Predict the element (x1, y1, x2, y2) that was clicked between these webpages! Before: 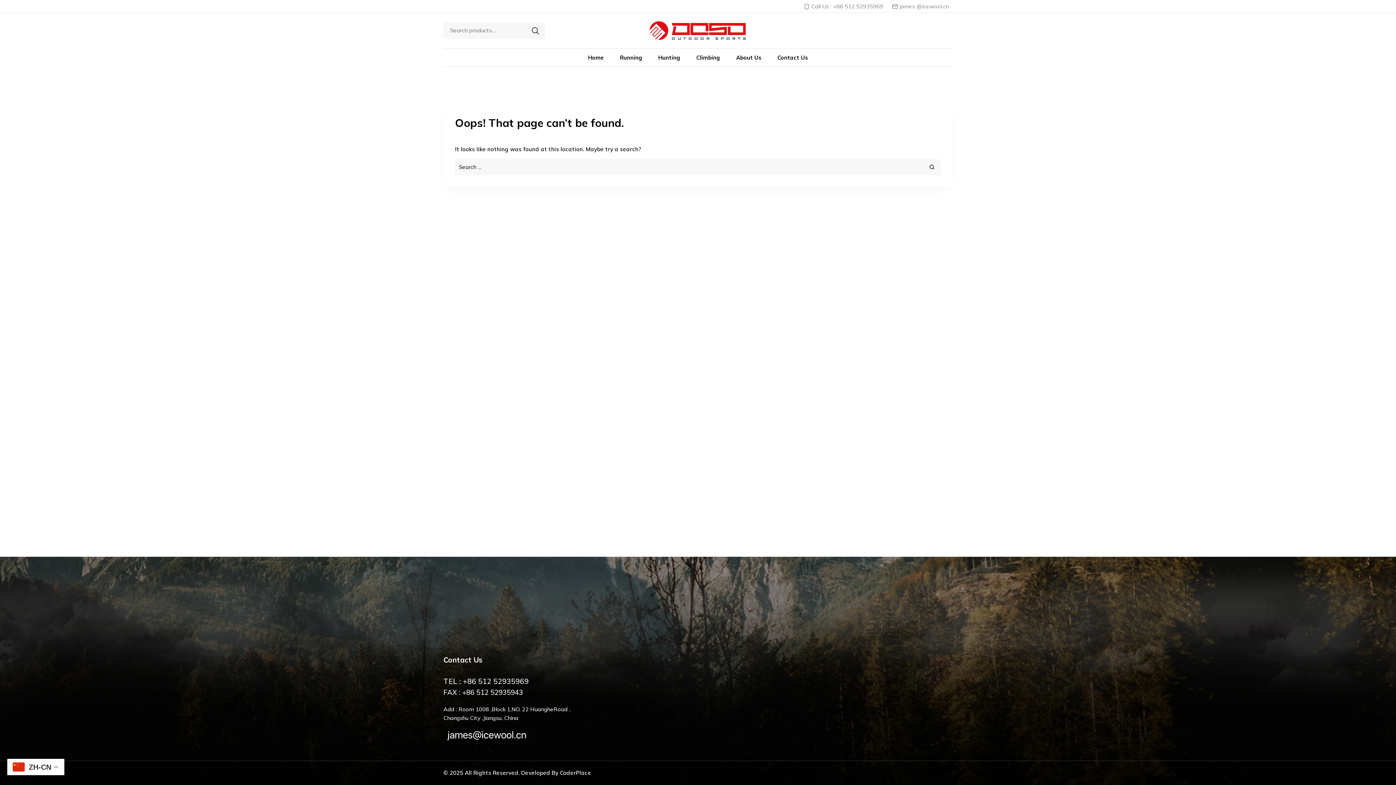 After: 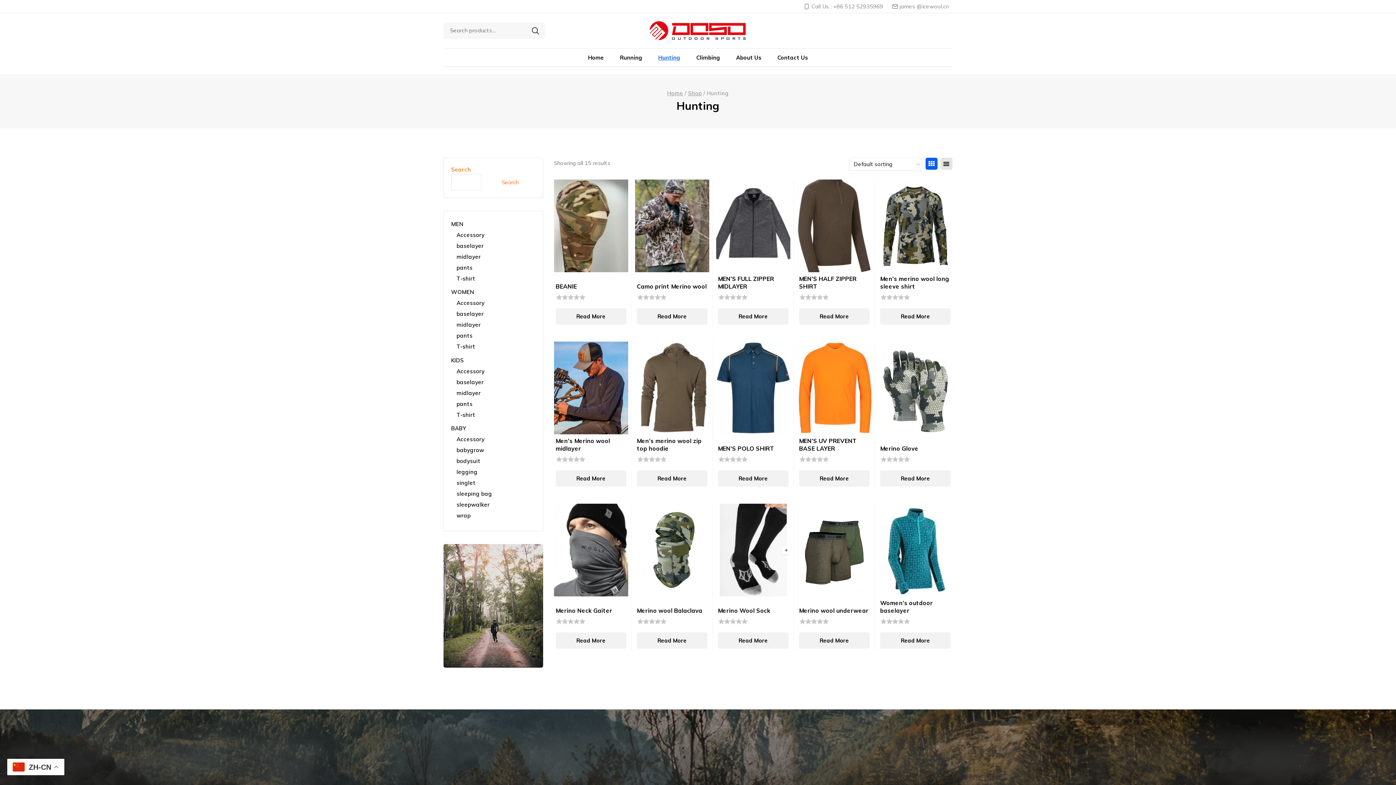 Action: label: Hunting bbox: (650, 48, 688, 66)